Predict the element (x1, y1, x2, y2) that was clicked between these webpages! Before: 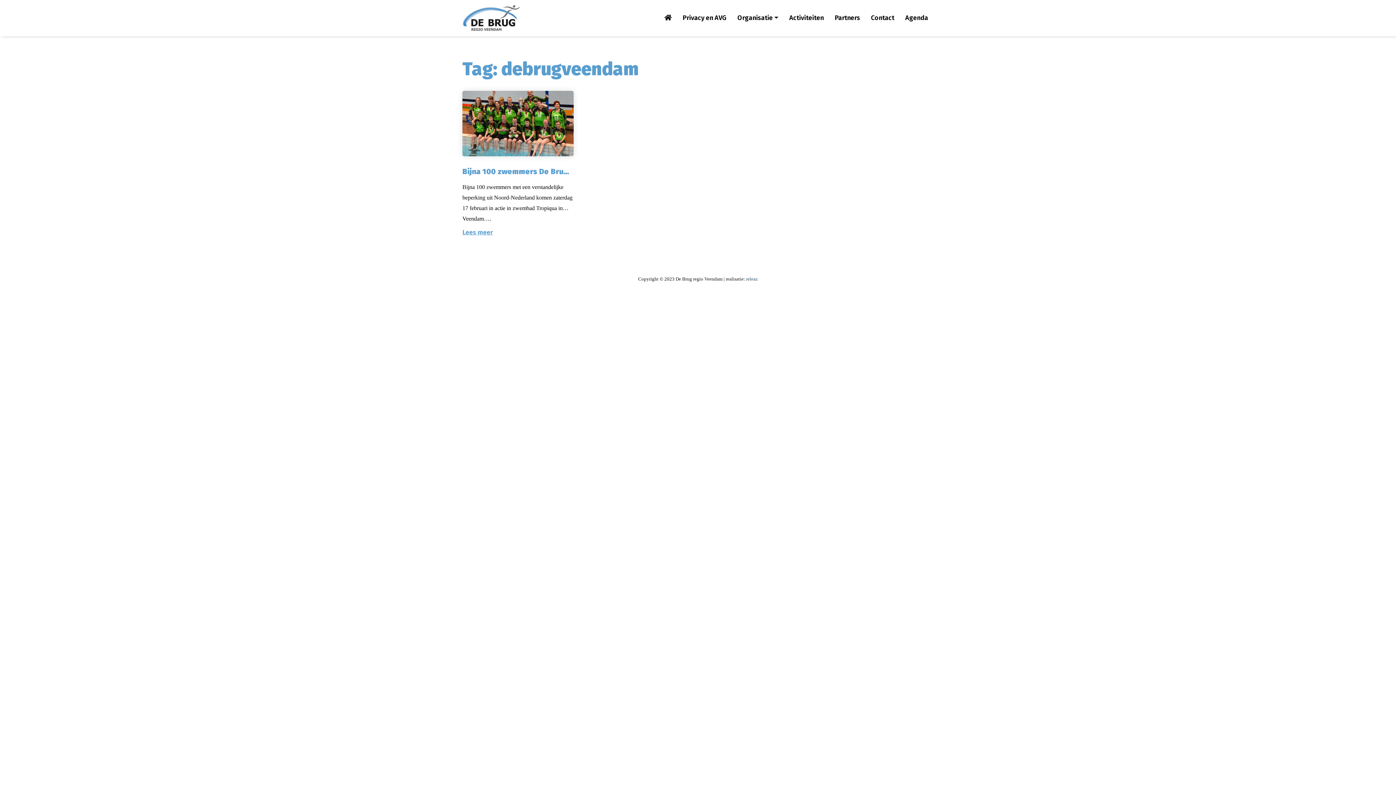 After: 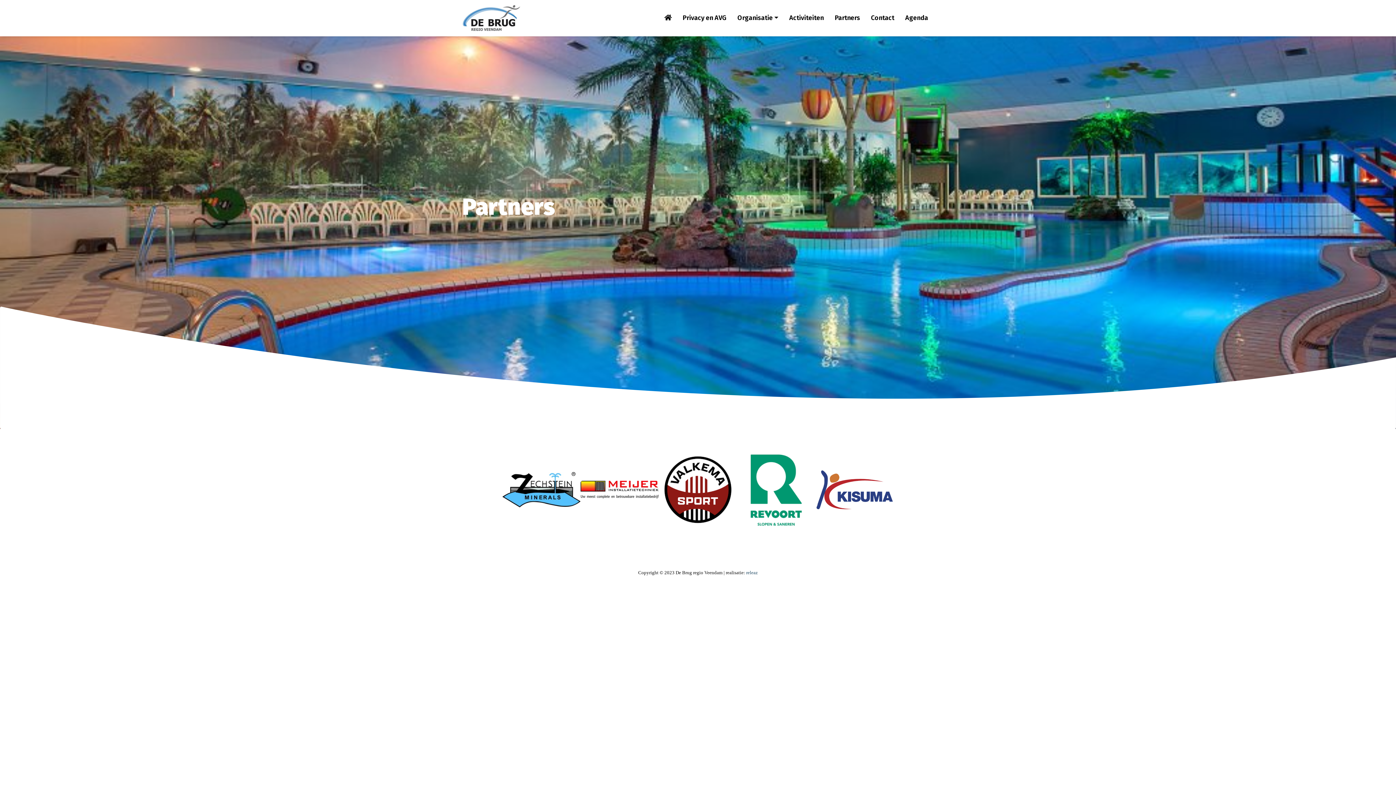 Action: label: Partners bbox: (829, 9, 865, 27)